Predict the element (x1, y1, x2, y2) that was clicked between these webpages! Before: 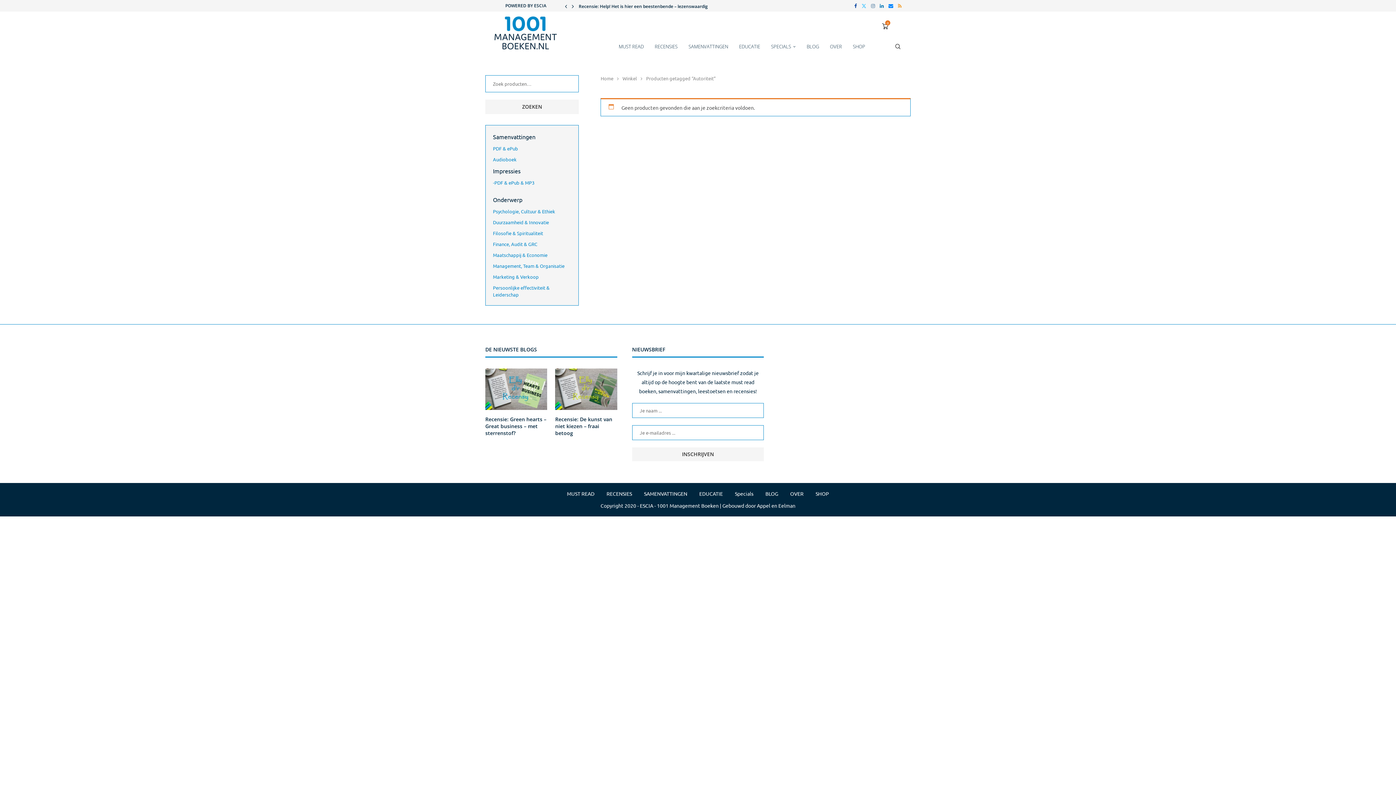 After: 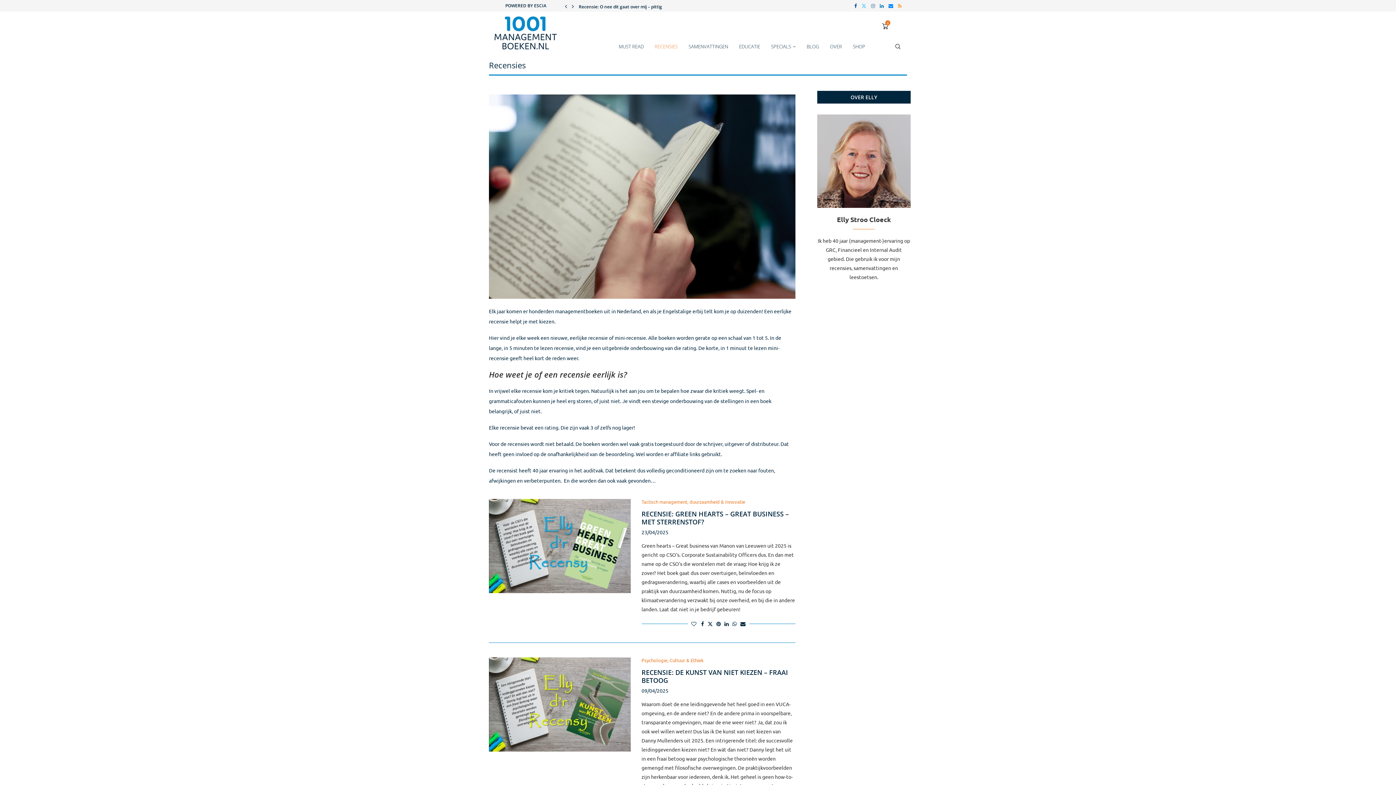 Action: label: RECENSIES bbox: (654, 35, 677, 57)